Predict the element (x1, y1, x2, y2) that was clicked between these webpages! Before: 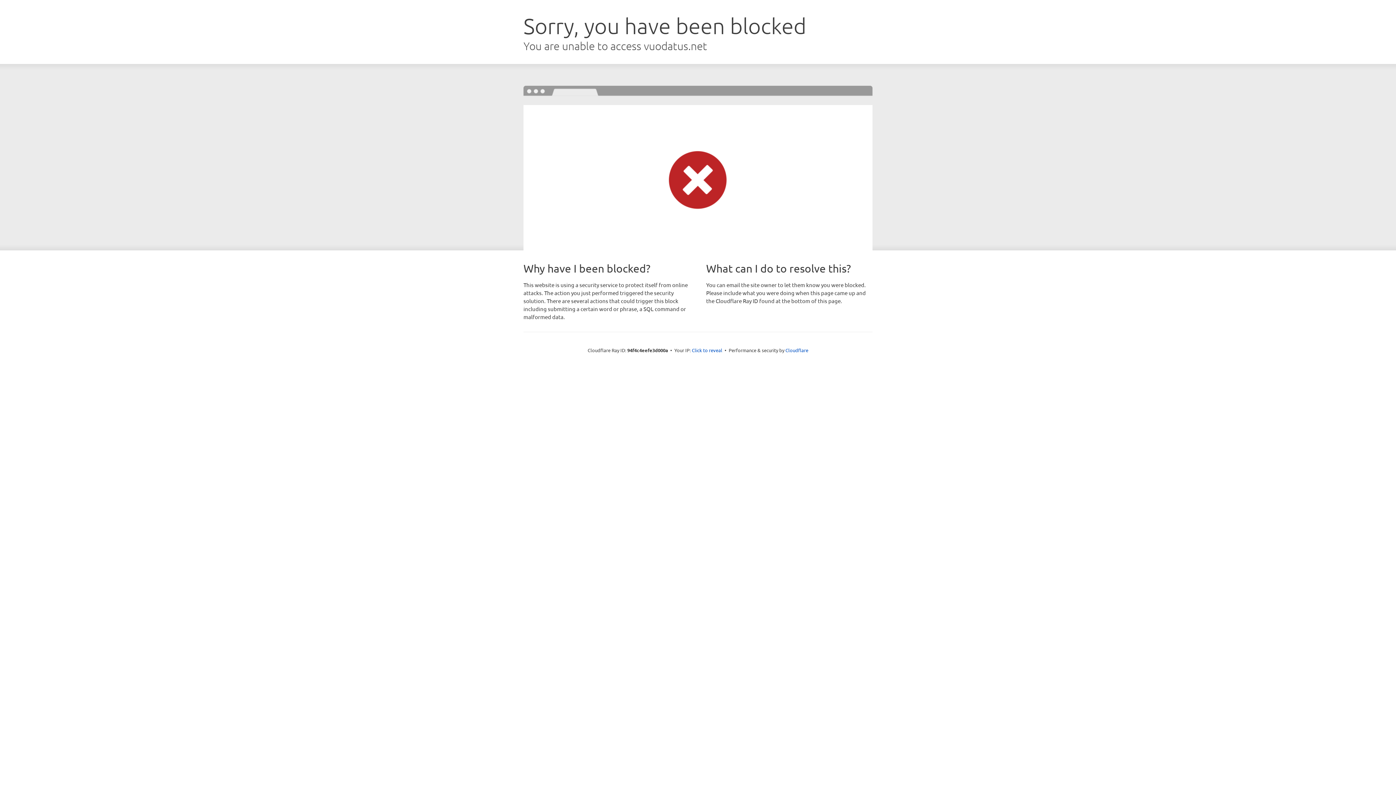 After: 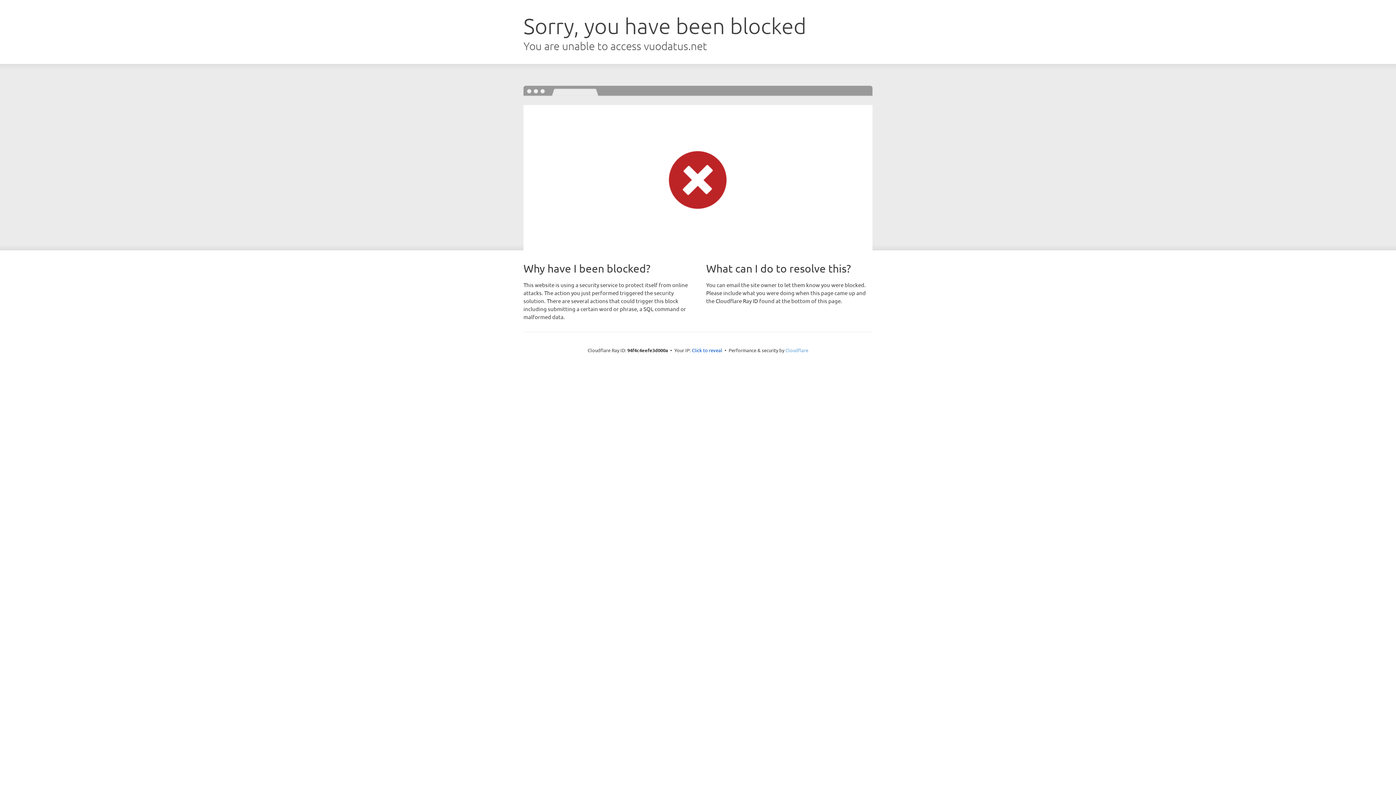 Action: label: Cloudflare bbox: (785, 347, 808, 353)